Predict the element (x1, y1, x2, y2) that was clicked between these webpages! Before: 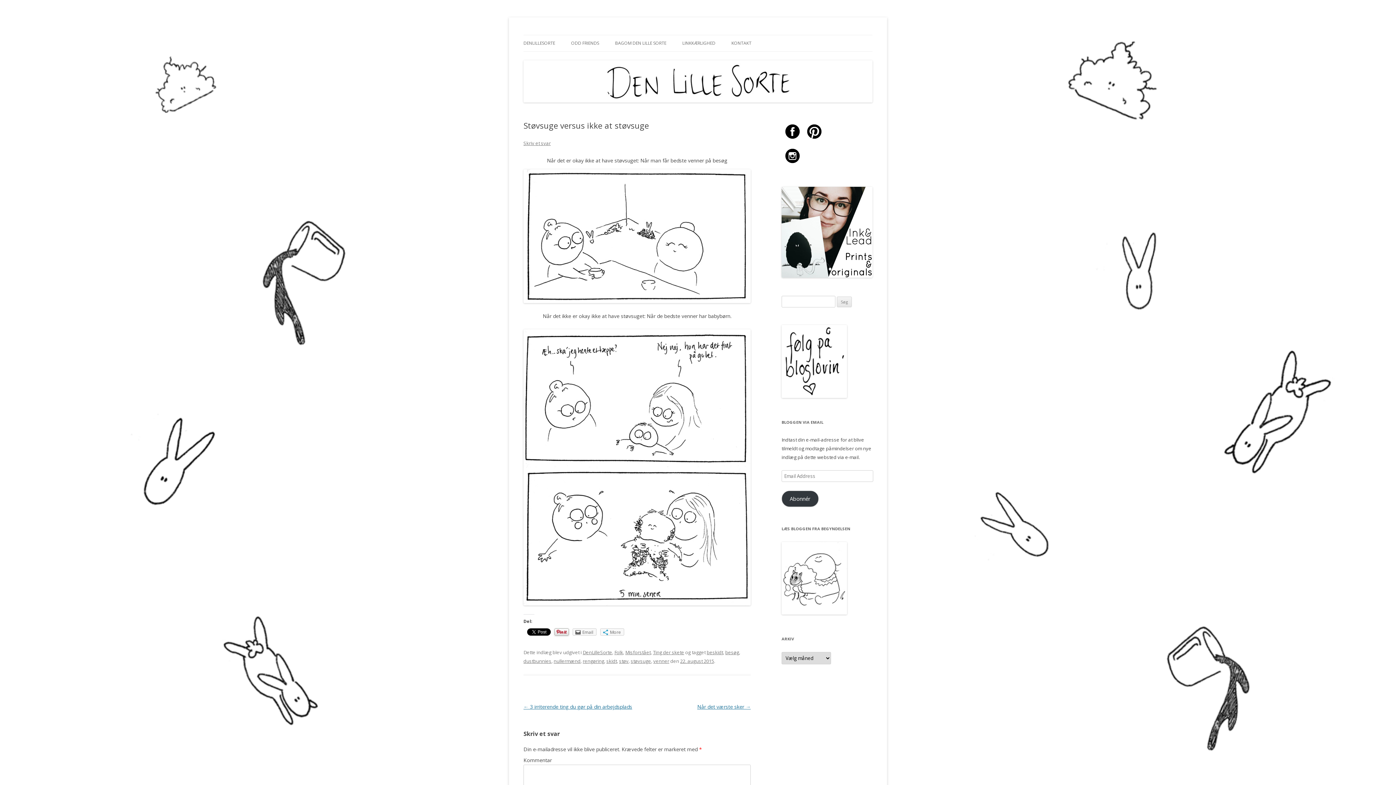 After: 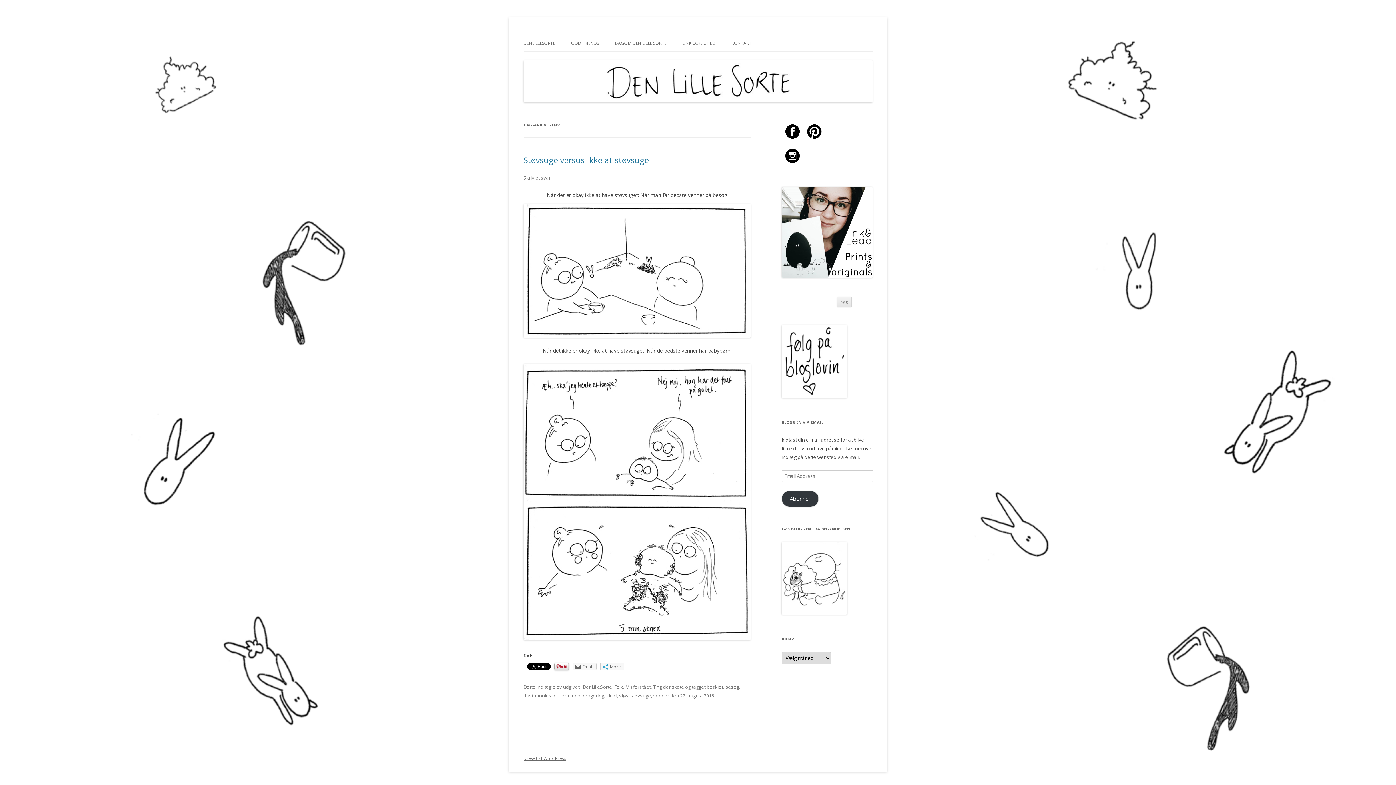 Action: bbox: (619, 658, 628, 664) label: støv